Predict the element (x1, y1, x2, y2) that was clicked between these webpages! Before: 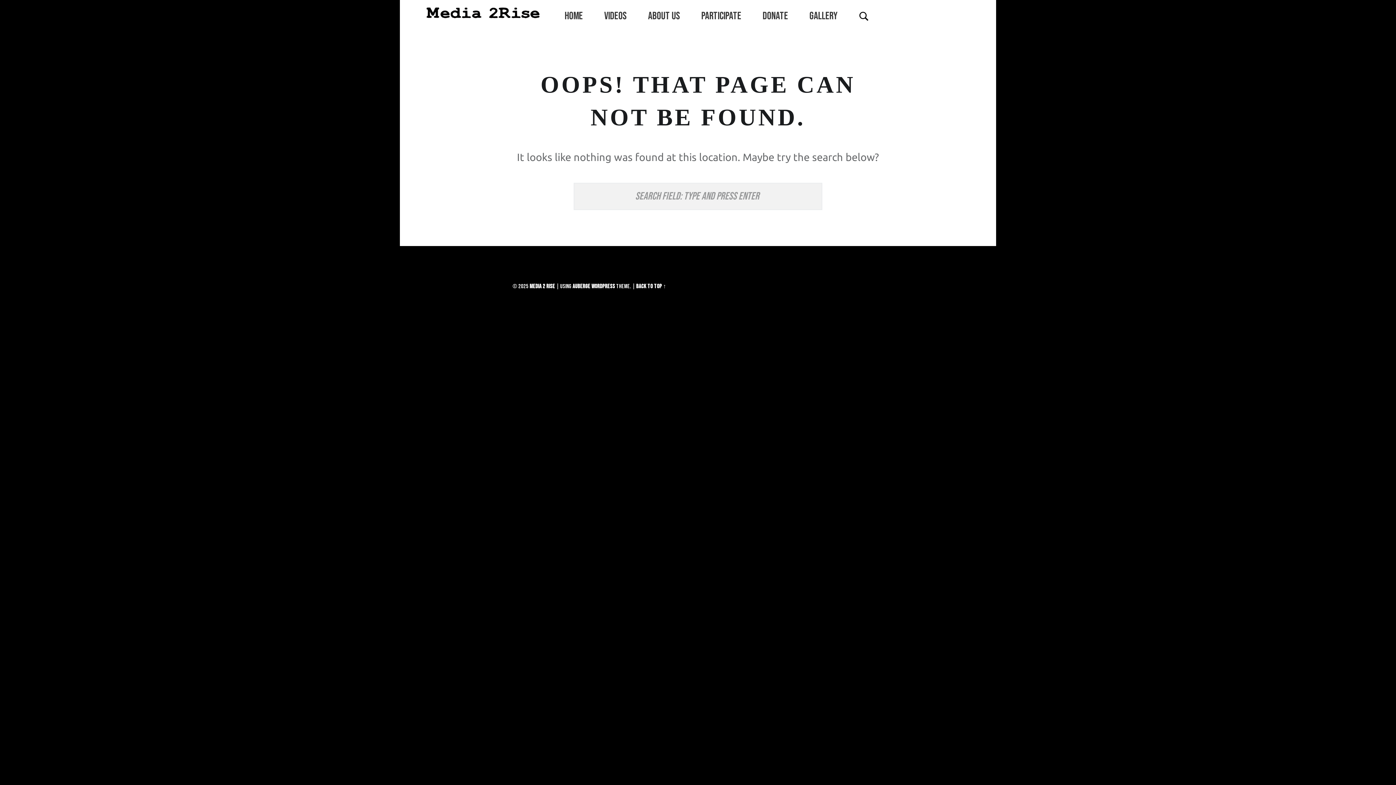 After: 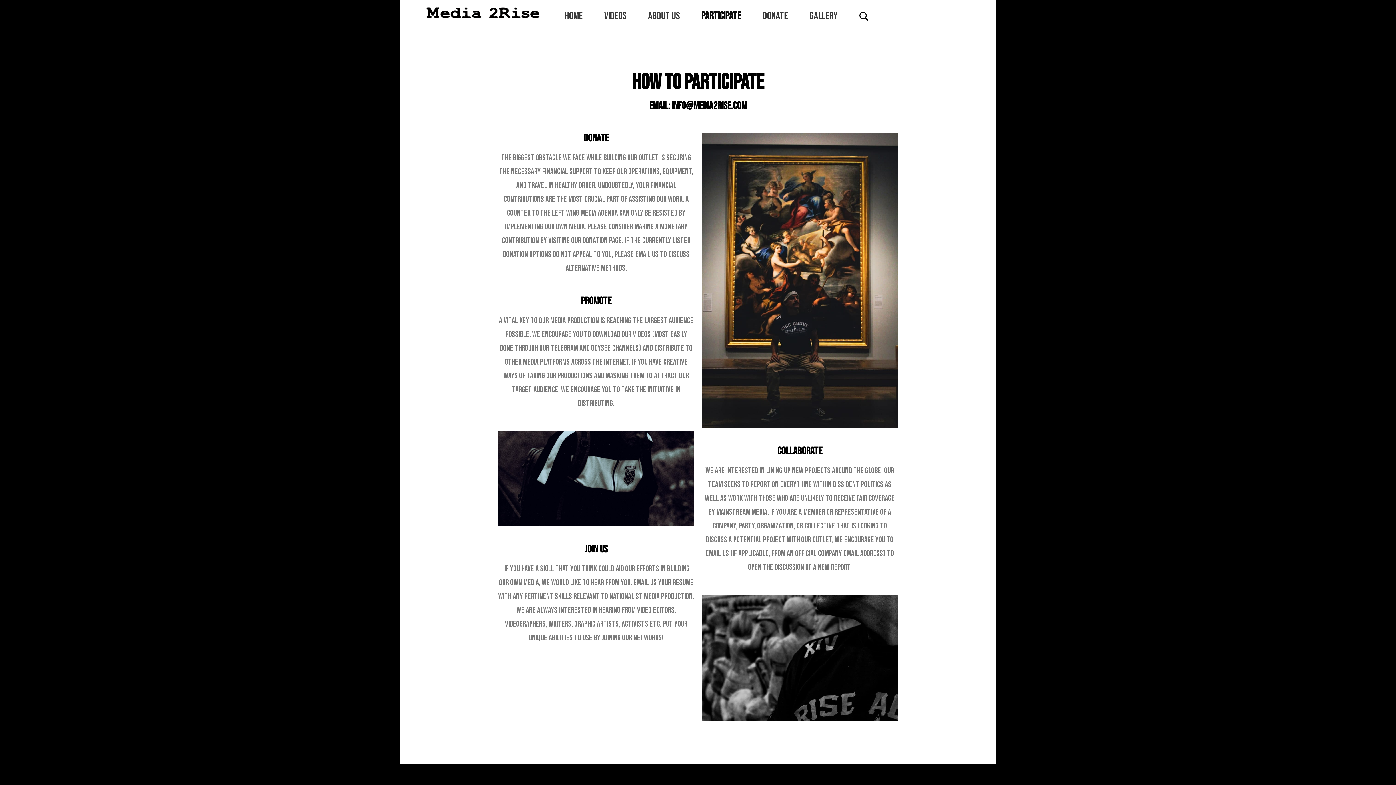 Action: bbox: (701, 0, 741, 32) label: PARTICIPATE